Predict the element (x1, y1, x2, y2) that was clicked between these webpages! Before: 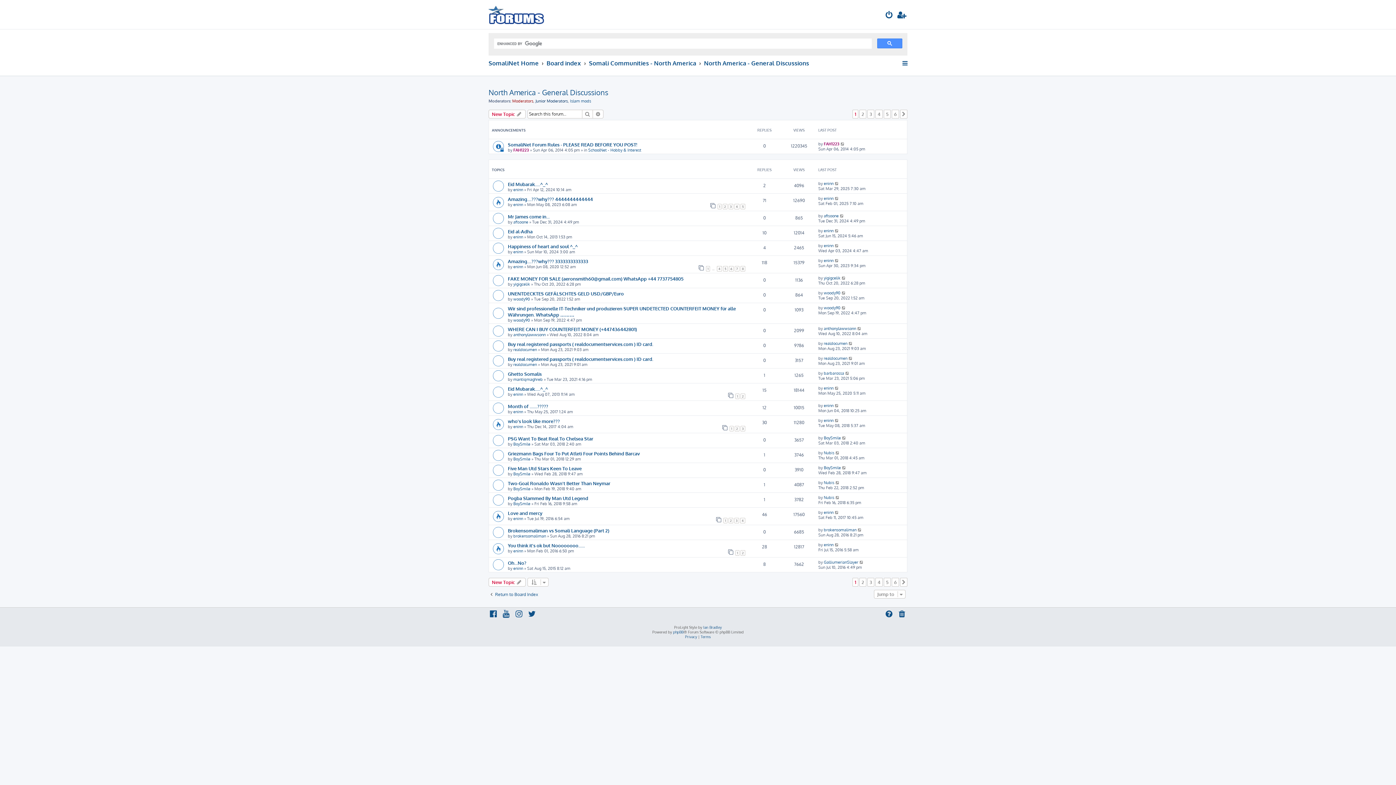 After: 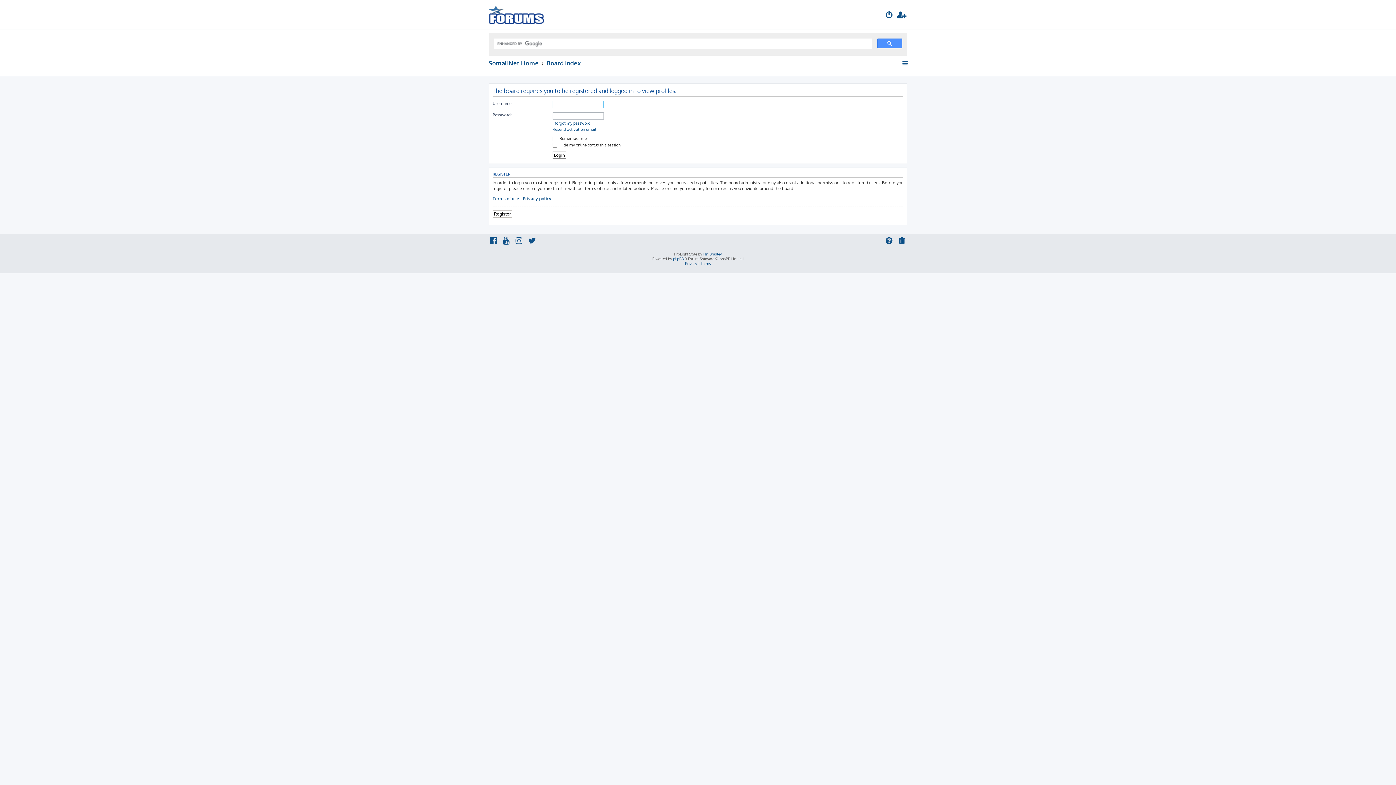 Action: label: eninn bbox: (513, 409, 523, 414)